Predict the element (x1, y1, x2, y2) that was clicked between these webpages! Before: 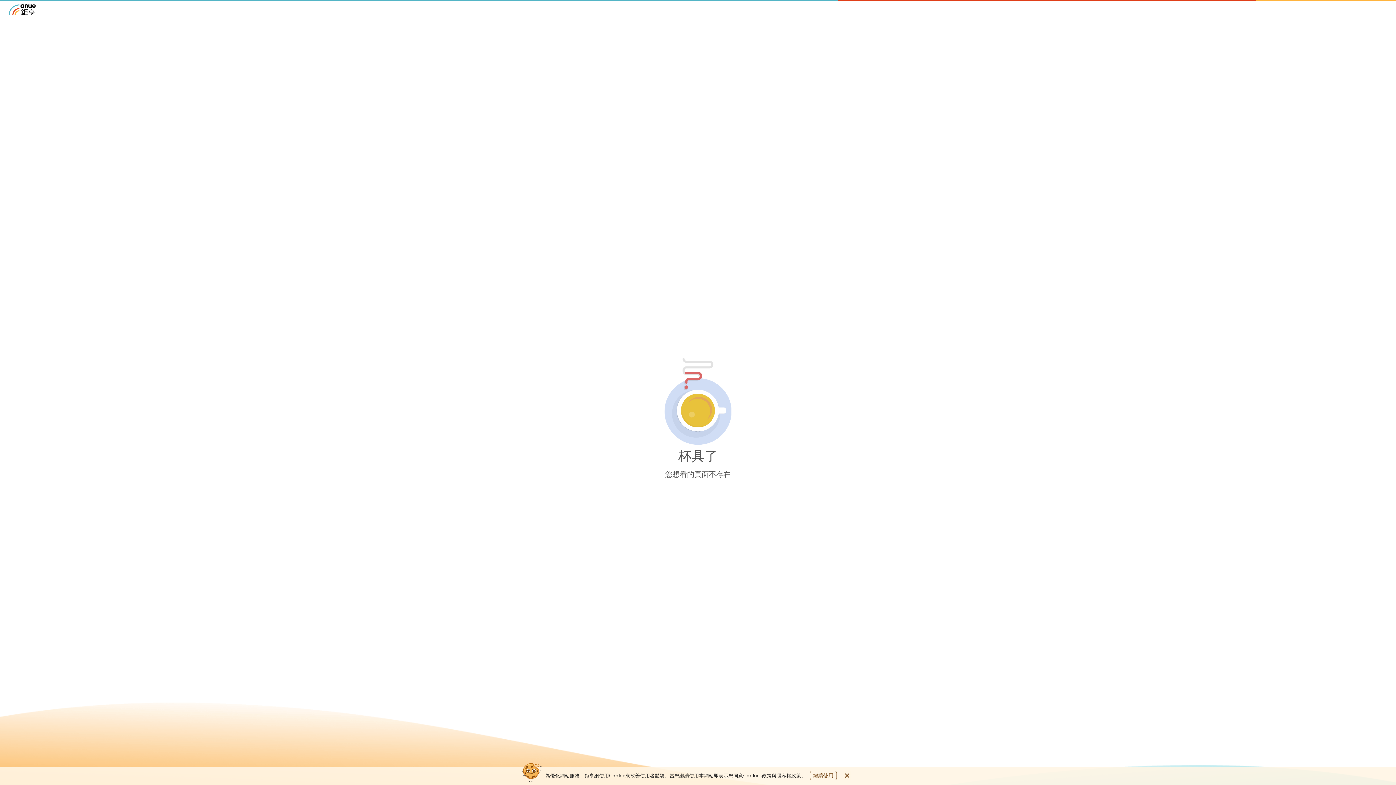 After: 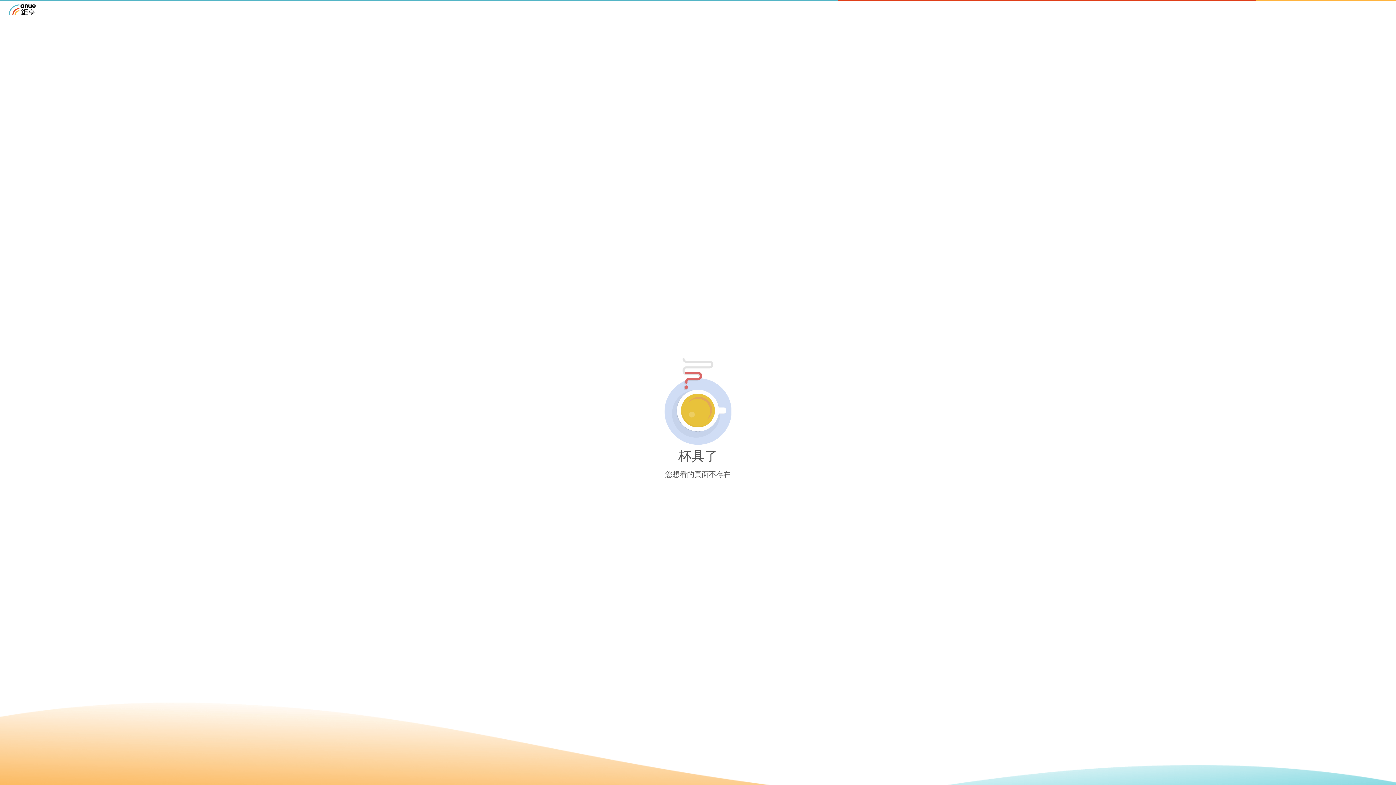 Action: bbox: (842, 771, 851, 780)